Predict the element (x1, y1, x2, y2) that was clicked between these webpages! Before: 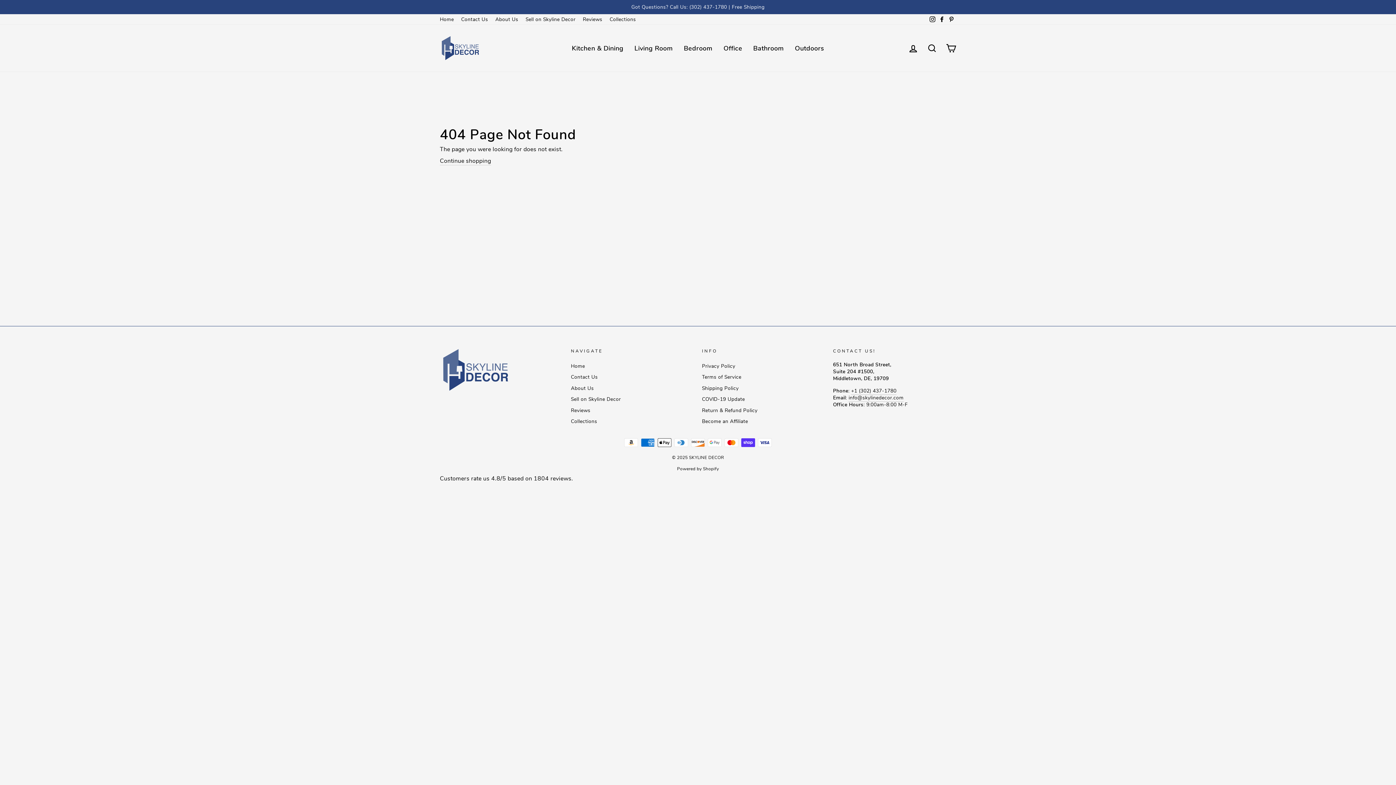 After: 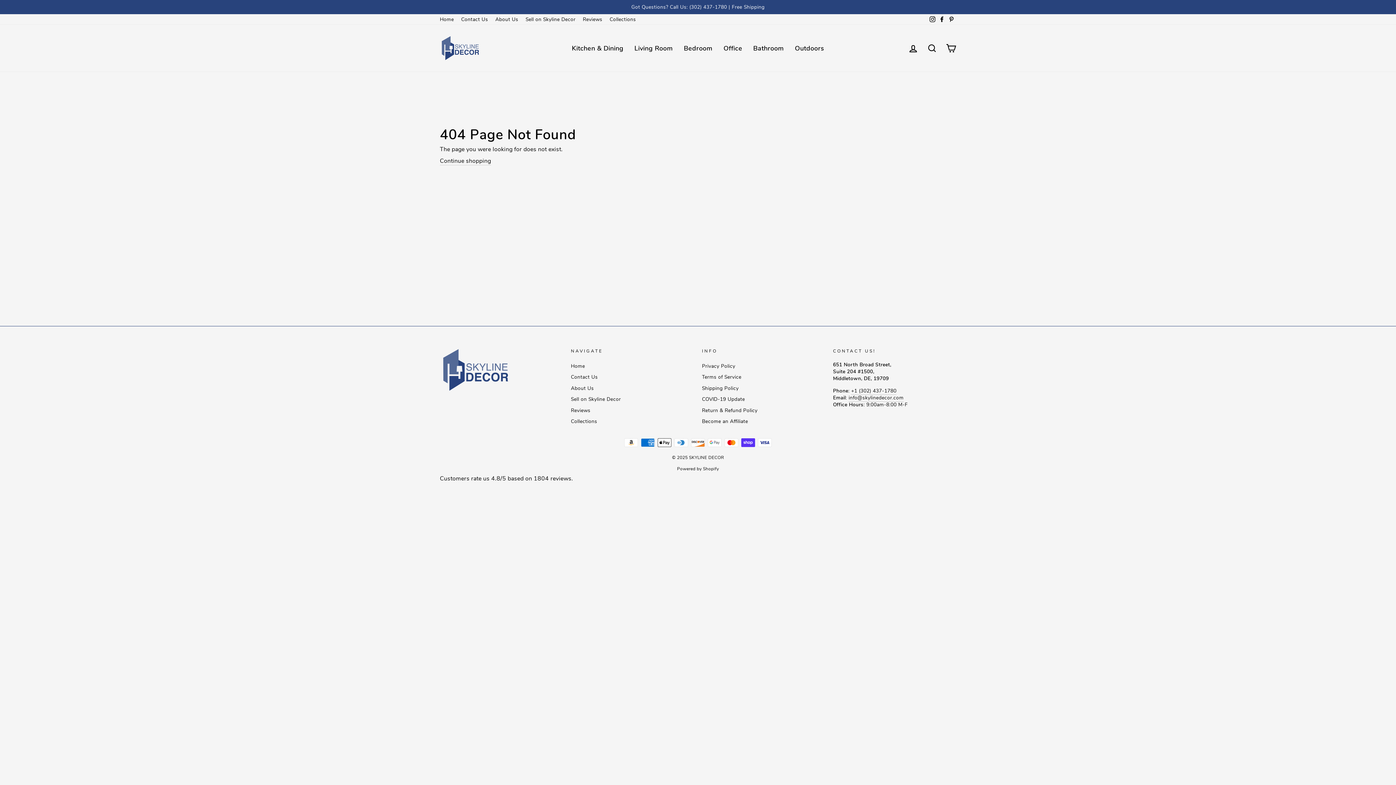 Action: label: Facebook bbox: (937, 14, 946, 24)